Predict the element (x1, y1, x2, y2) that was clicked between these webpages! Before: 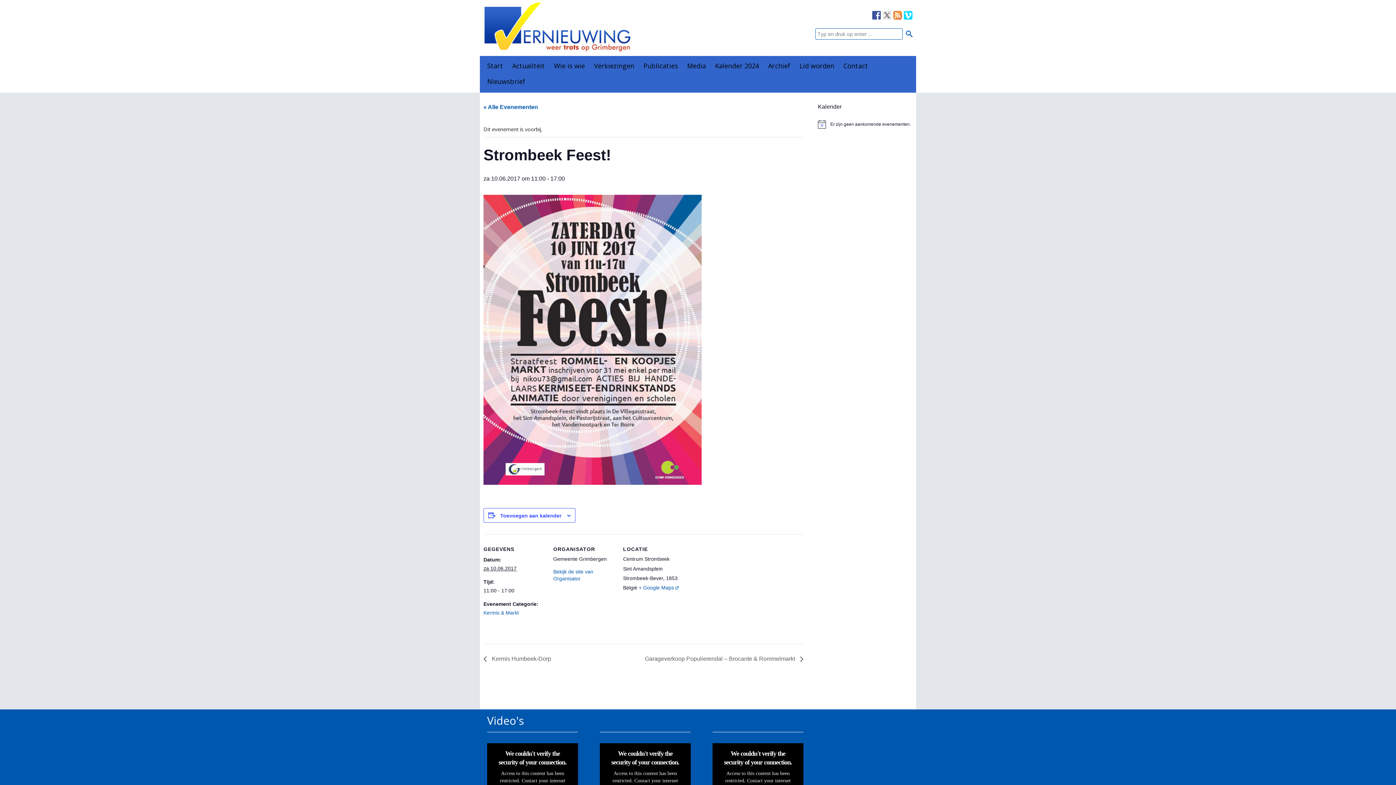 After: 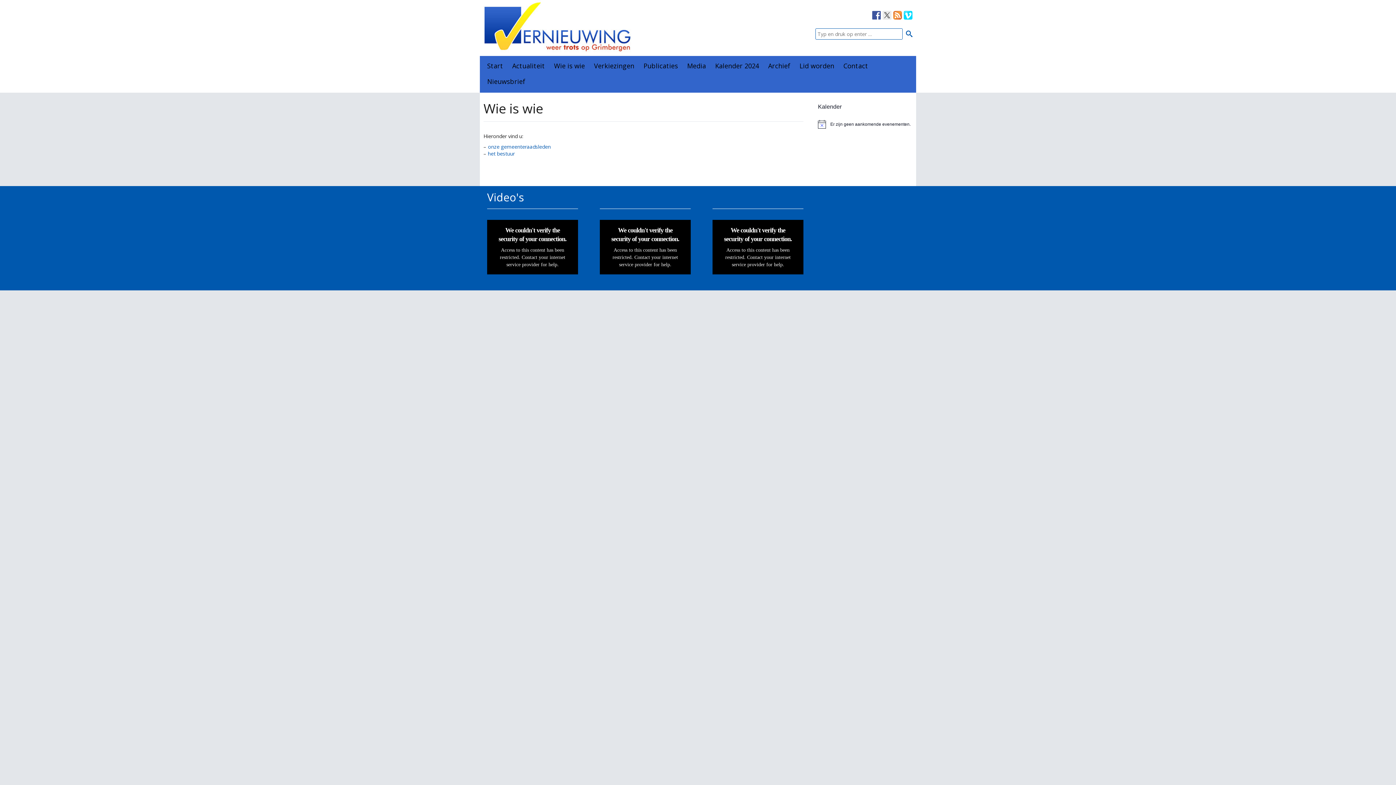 Action: label: Wie is wie bbox: (554, 61, 585, 70)